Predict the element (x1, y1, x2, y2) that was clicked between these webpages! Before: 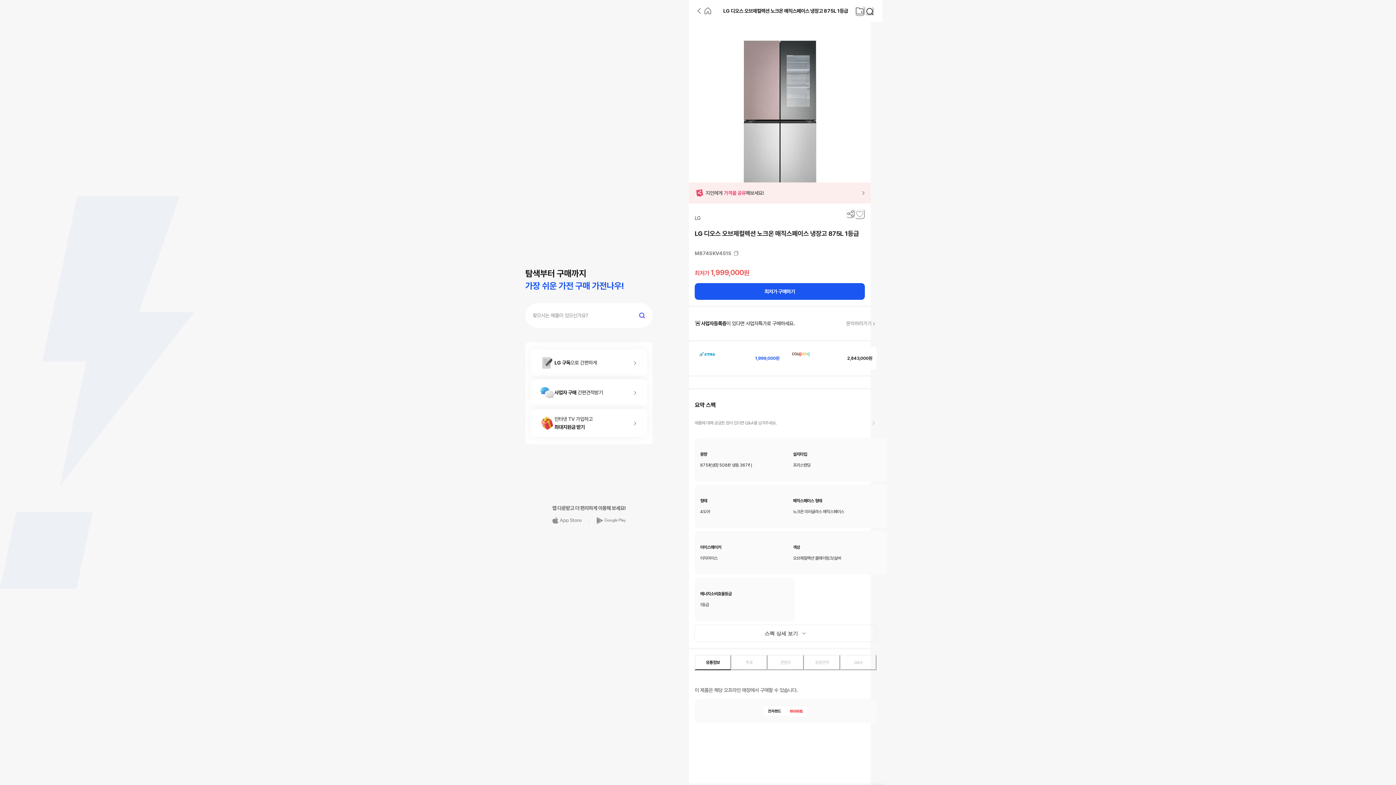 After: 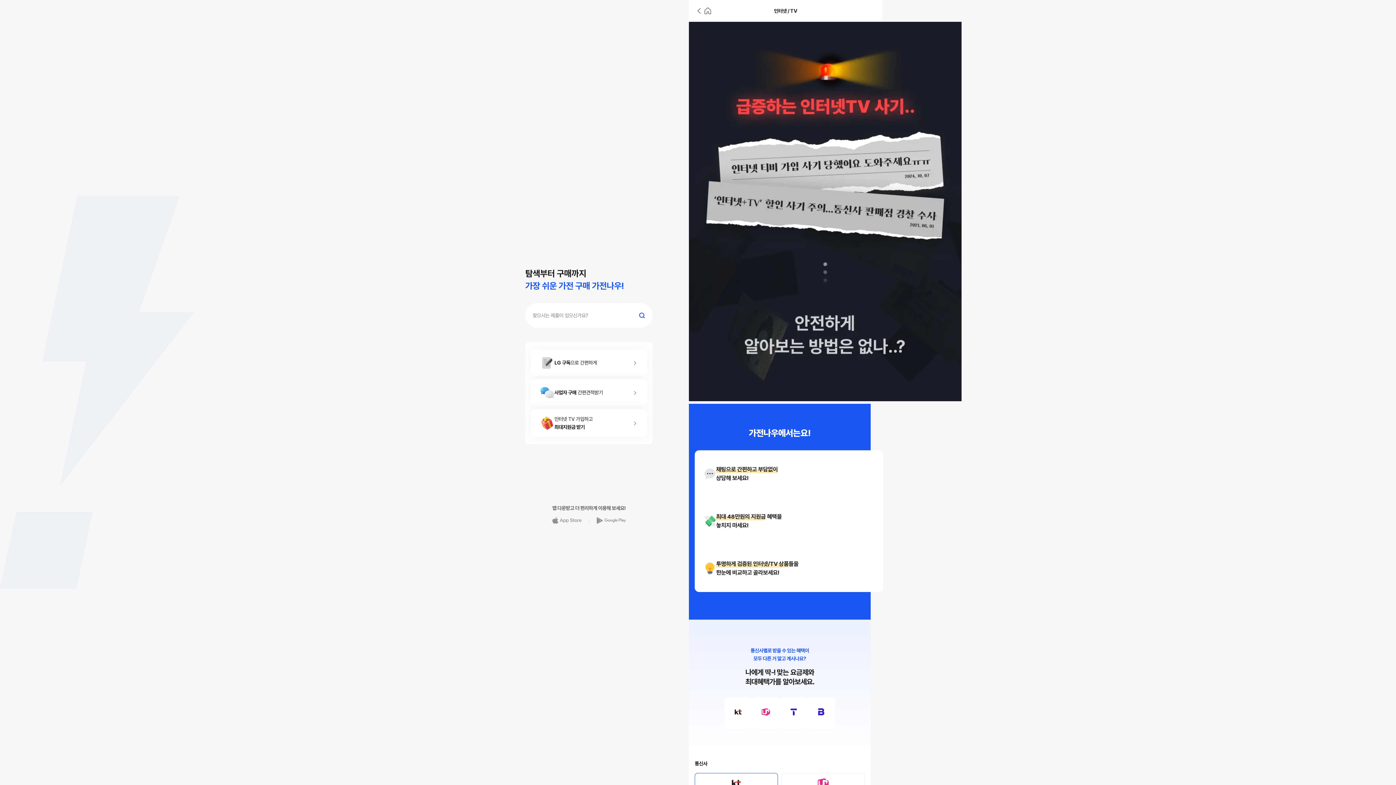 Action: bbox: (632, 419, 638, 427)